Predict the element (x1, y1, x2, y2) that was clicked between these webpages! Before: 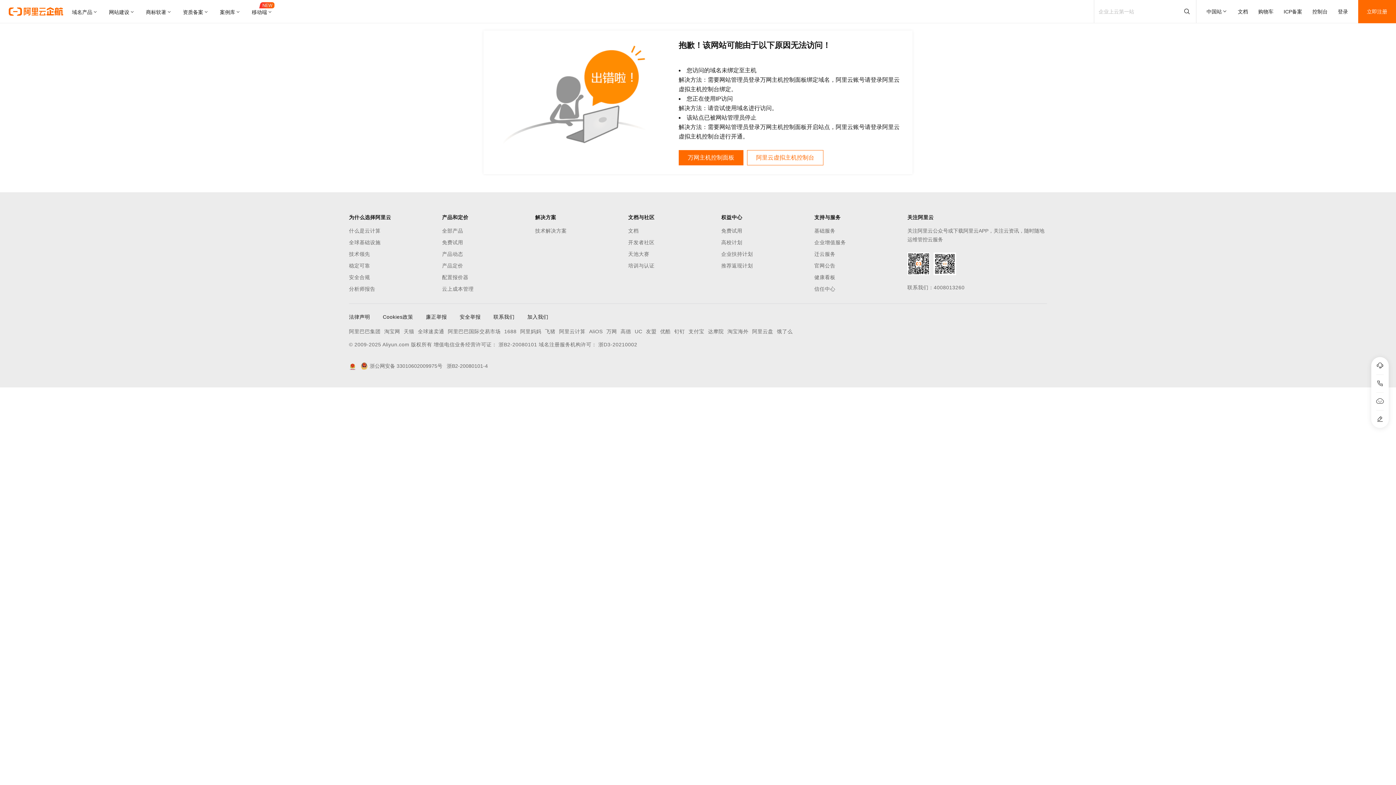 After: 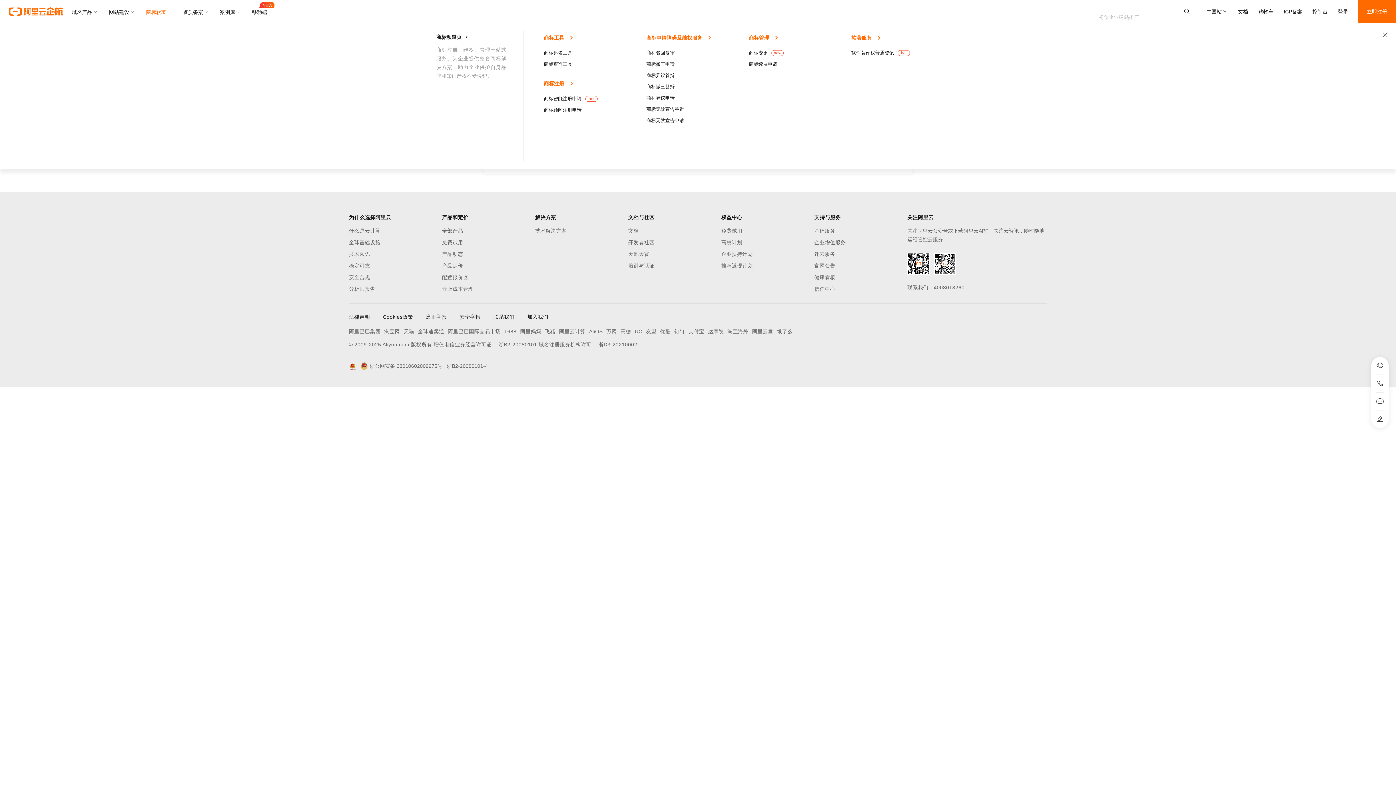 Action: label: 商标软著 bbox: (140, 0, 177, 23)